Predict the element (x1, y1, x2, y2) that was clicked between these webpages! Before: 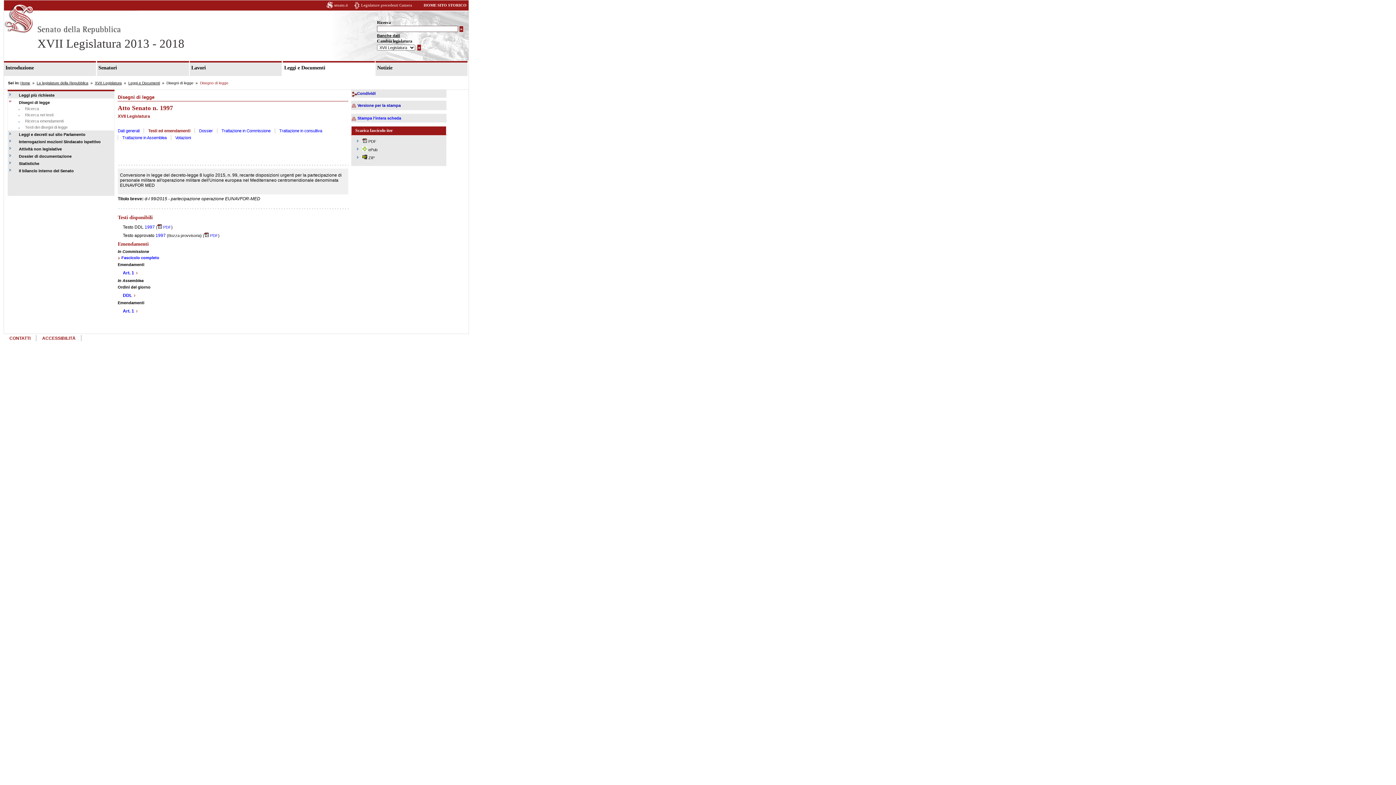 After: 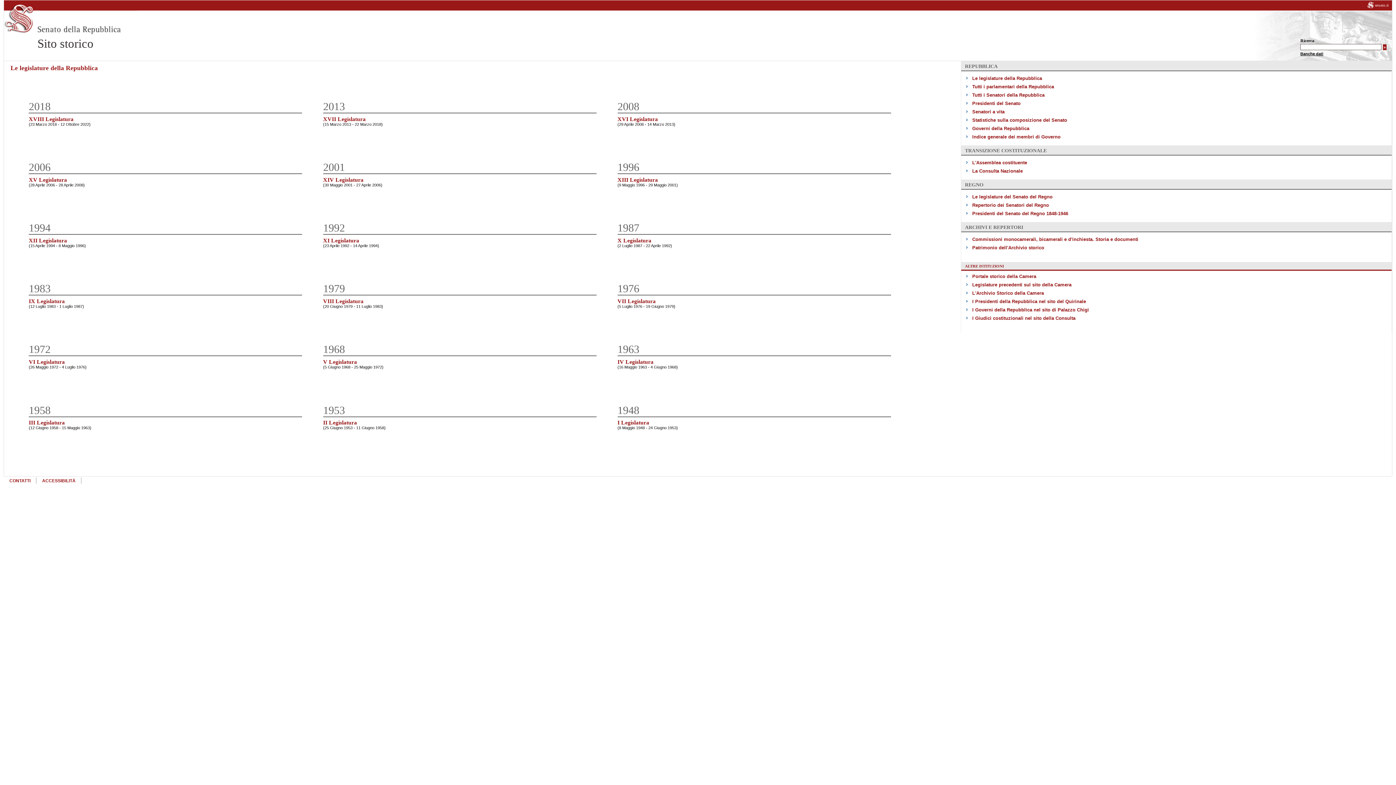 Action: bbox: (37, 37, 184, 50) label: XVII Legislatura 2013 - 2018